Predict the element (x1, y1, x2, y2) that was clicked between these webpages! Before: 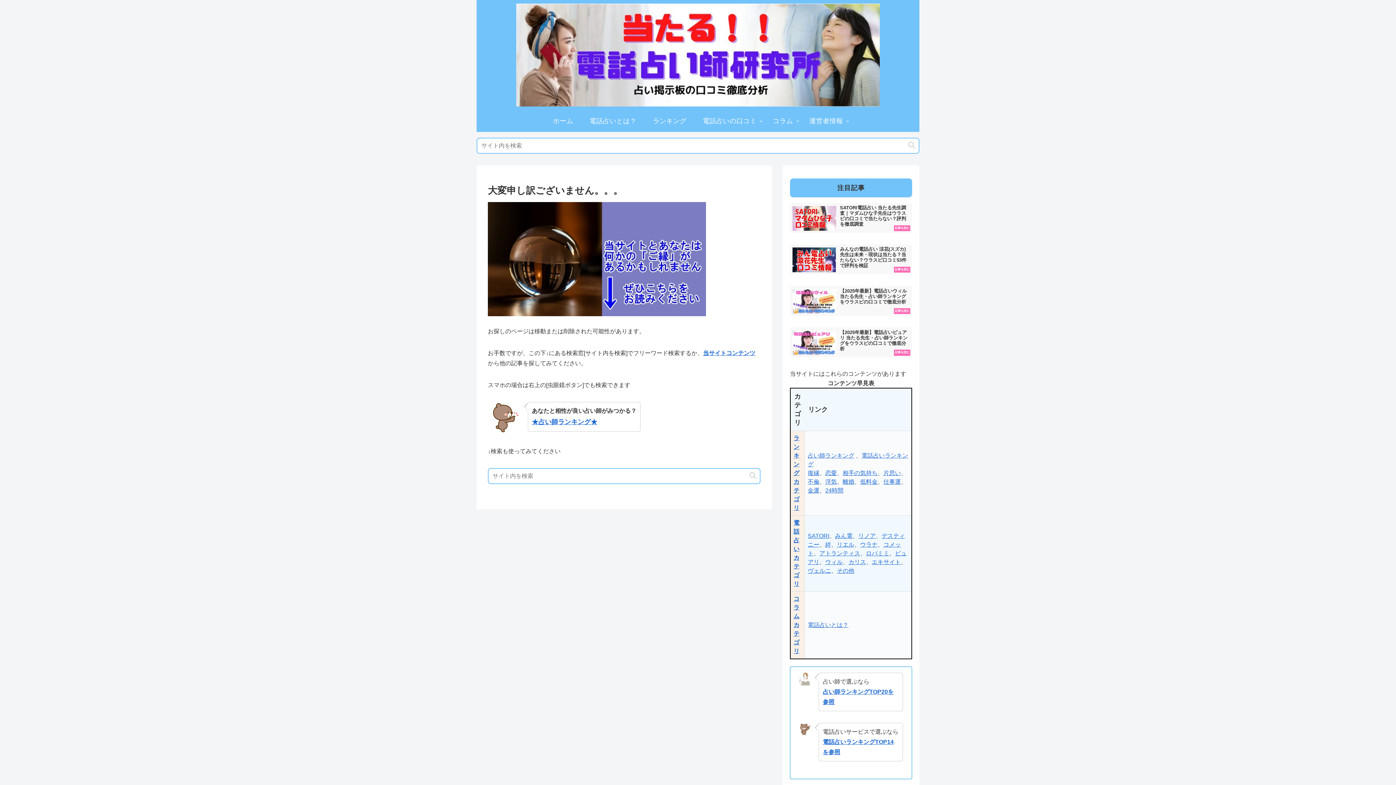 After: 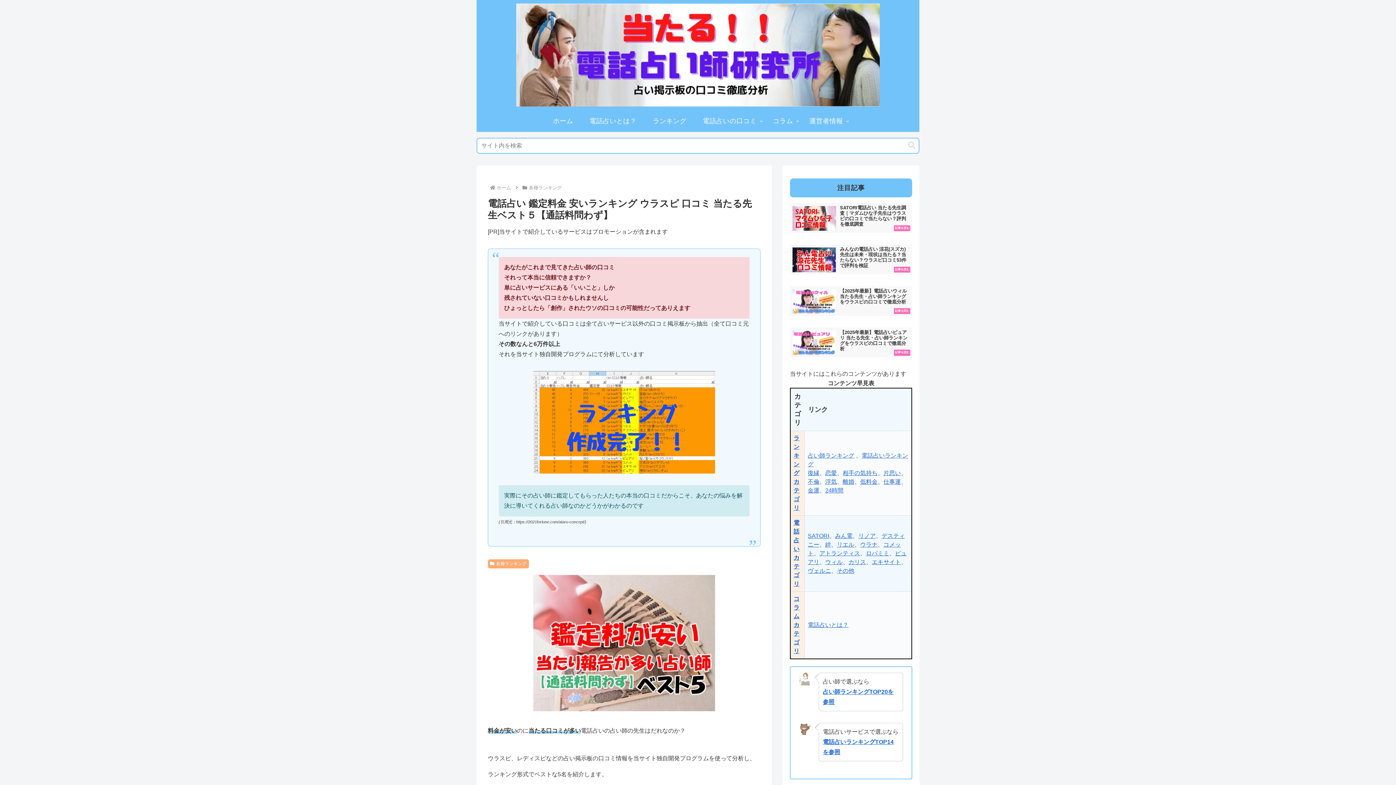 Action: bbox: (860, 479, 877, 485) label: 低料金